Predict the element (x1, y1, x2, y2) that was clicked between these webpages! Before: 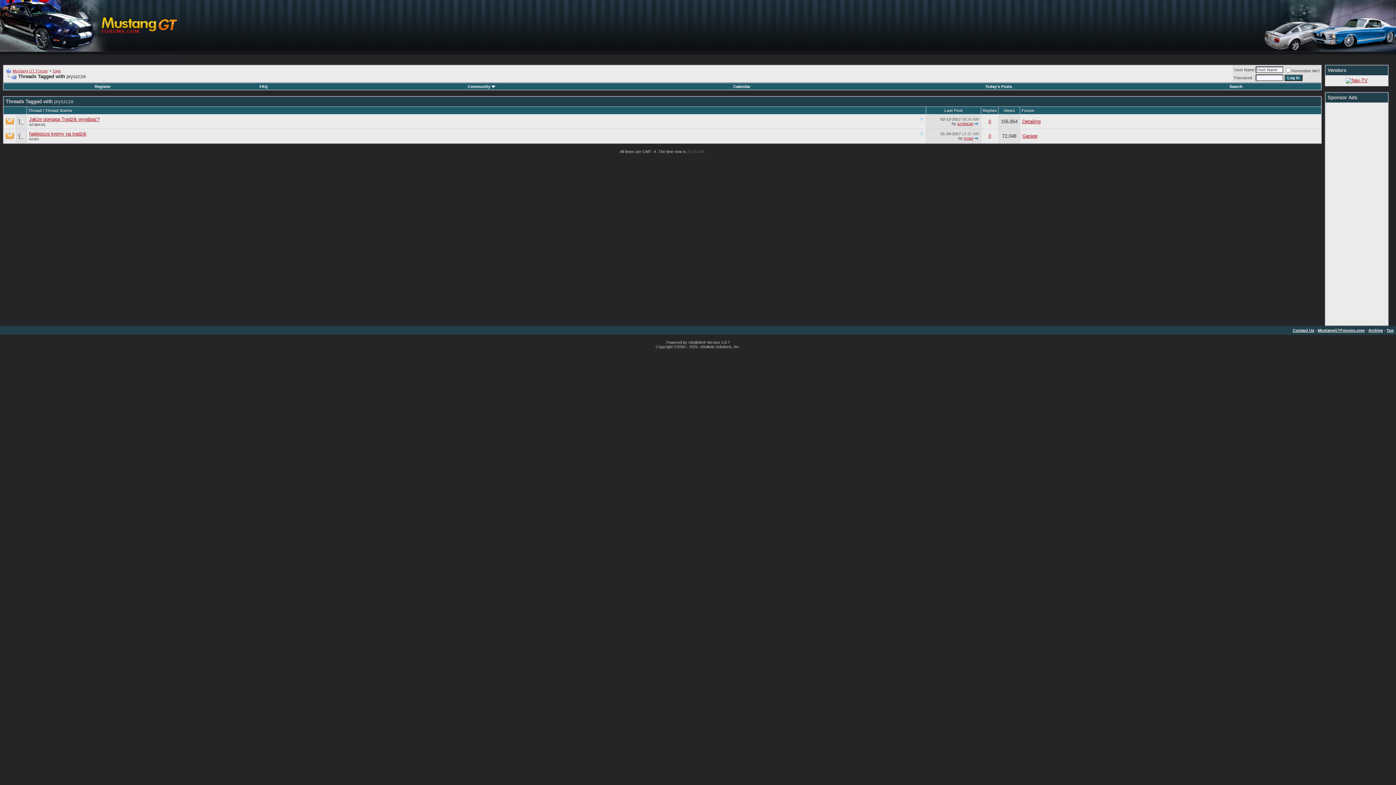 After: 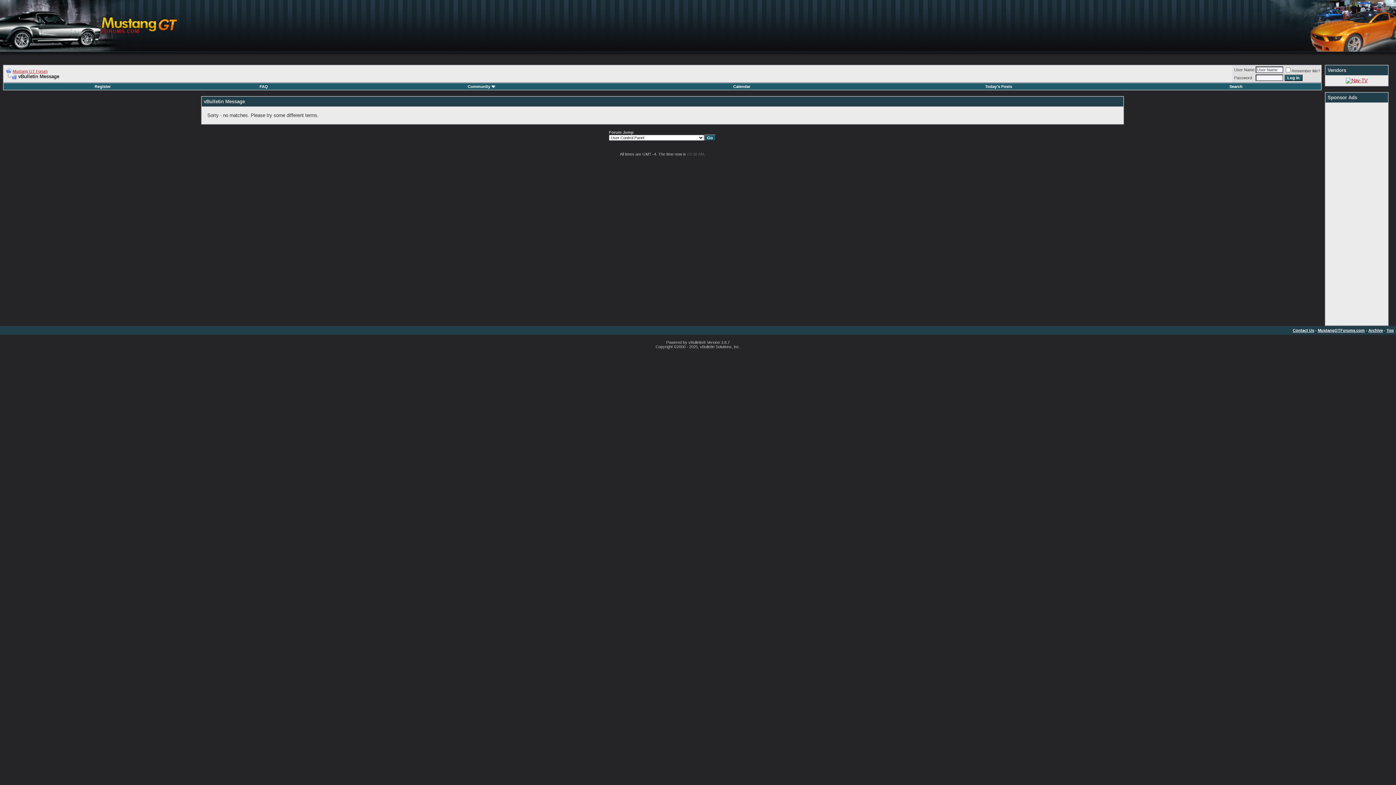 Action: bbox: (985, 84, 1012, 88) label: Today's Posts